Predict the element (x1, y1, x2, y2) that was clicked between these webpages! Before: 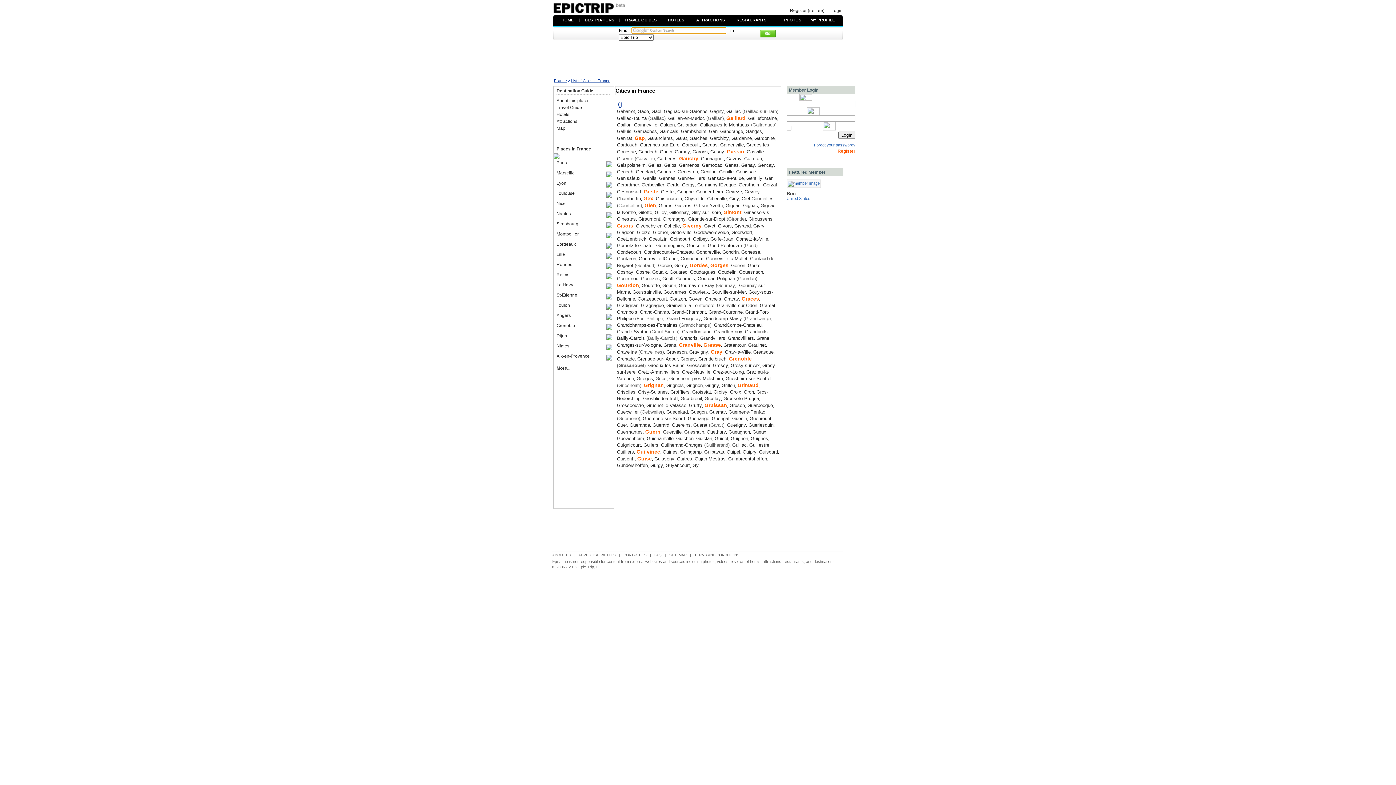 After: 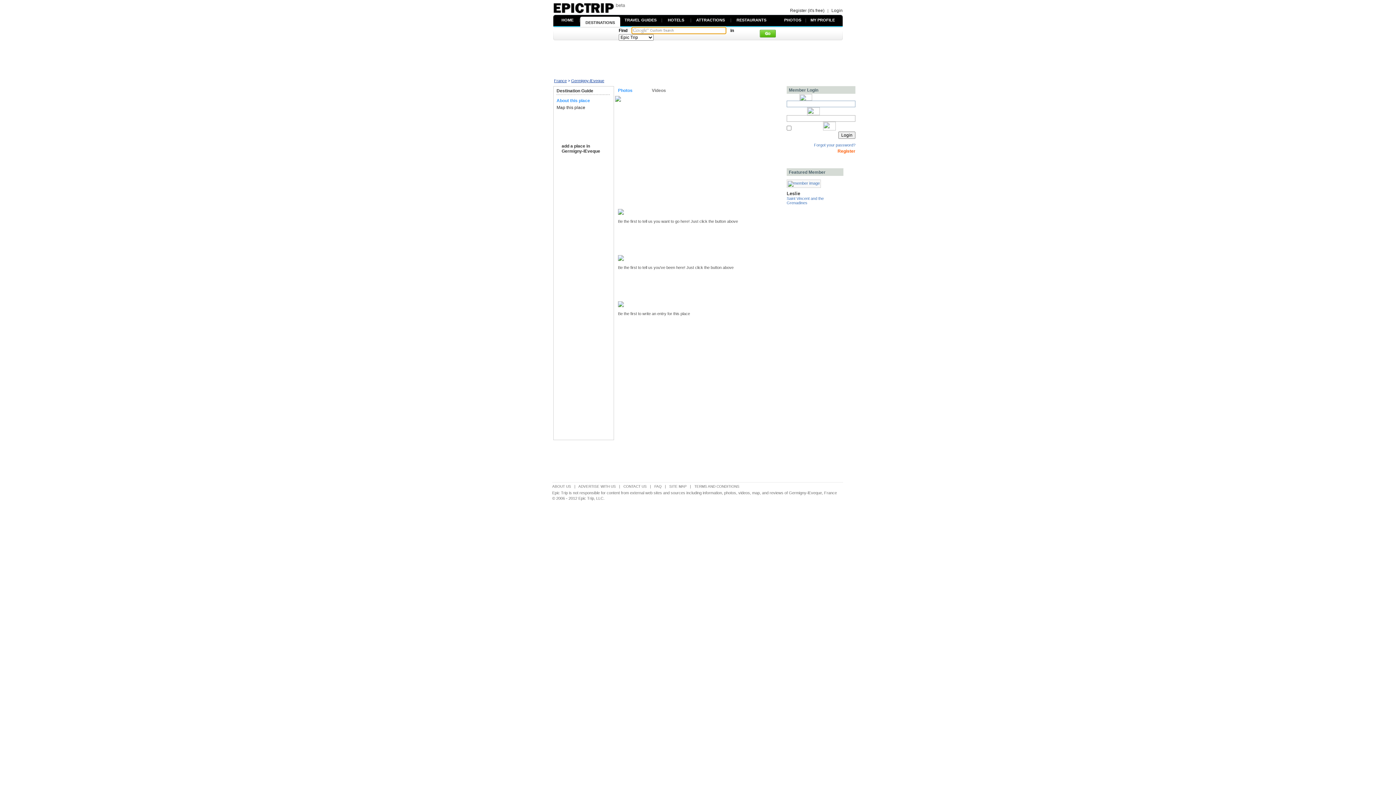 Action: label:  Germigny-lEveque bbox: (696, 182, 736, 187)